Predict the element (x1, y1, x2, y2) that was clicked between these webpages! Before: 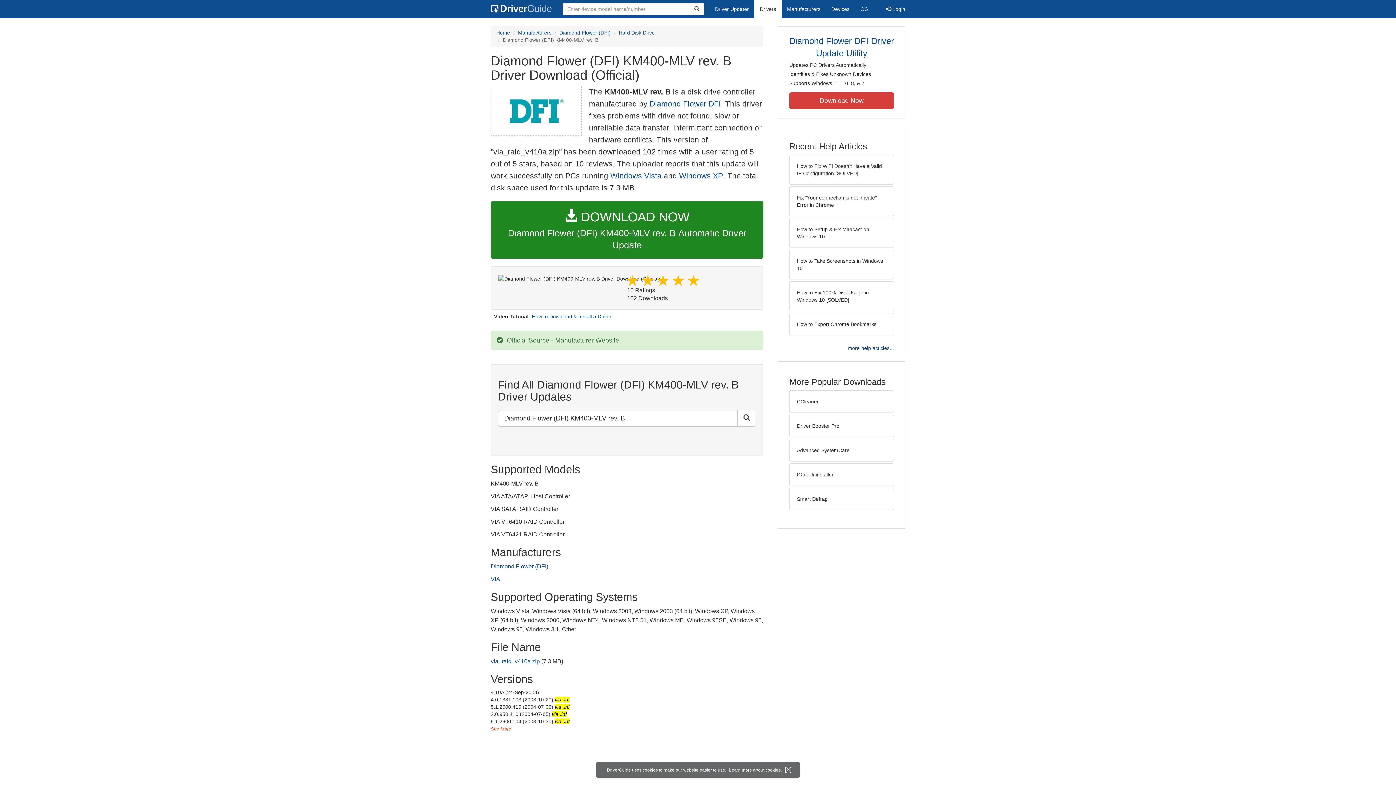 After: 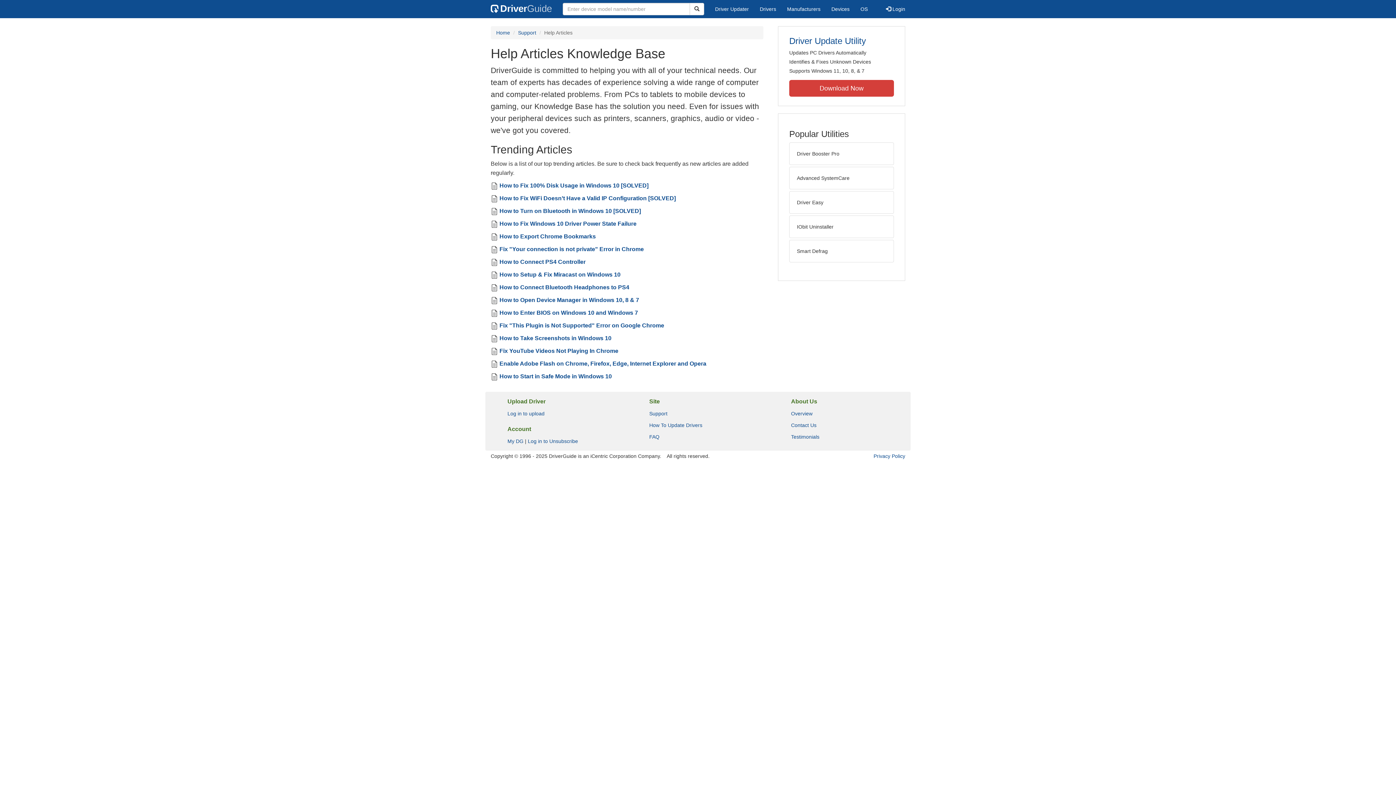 Action: bbox: (848, 344, 894, 352) label: more help acticles...